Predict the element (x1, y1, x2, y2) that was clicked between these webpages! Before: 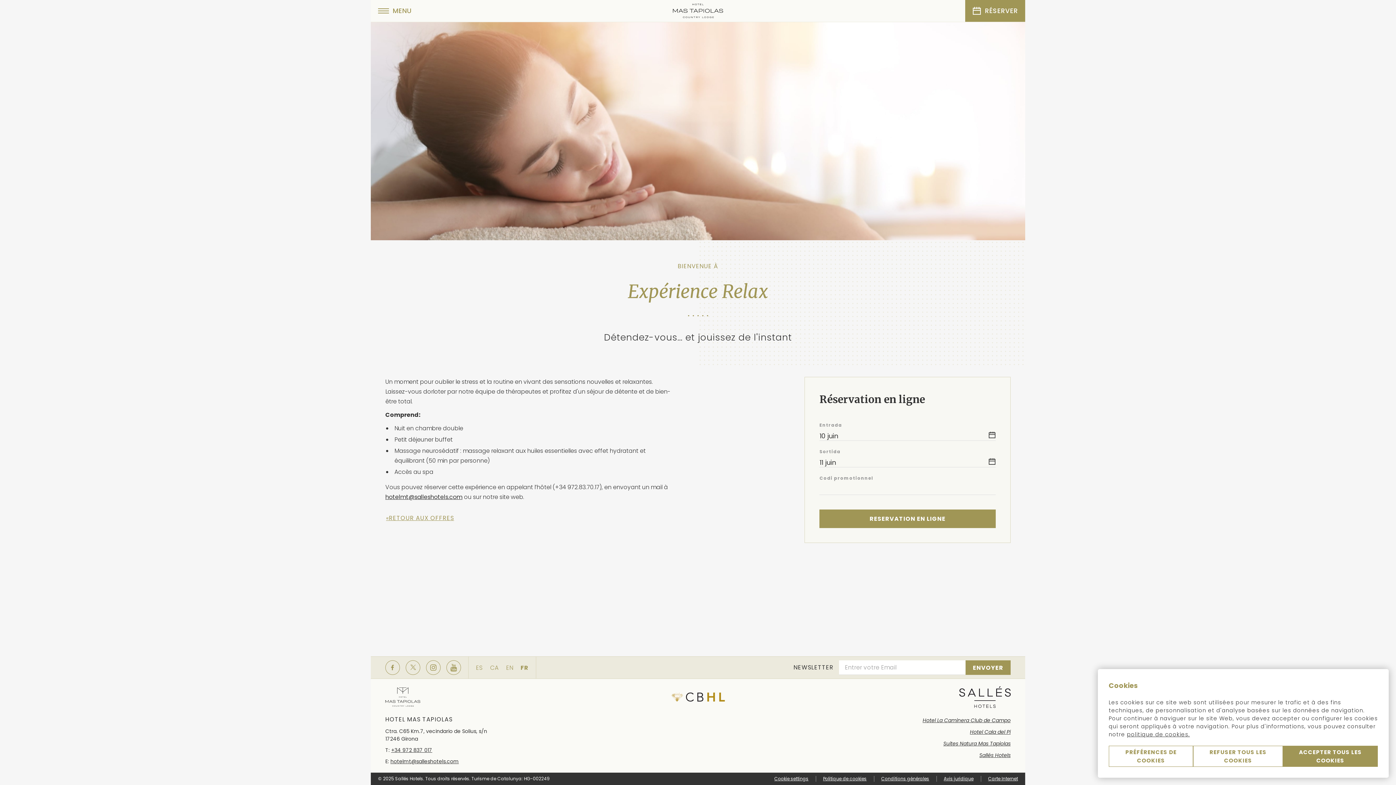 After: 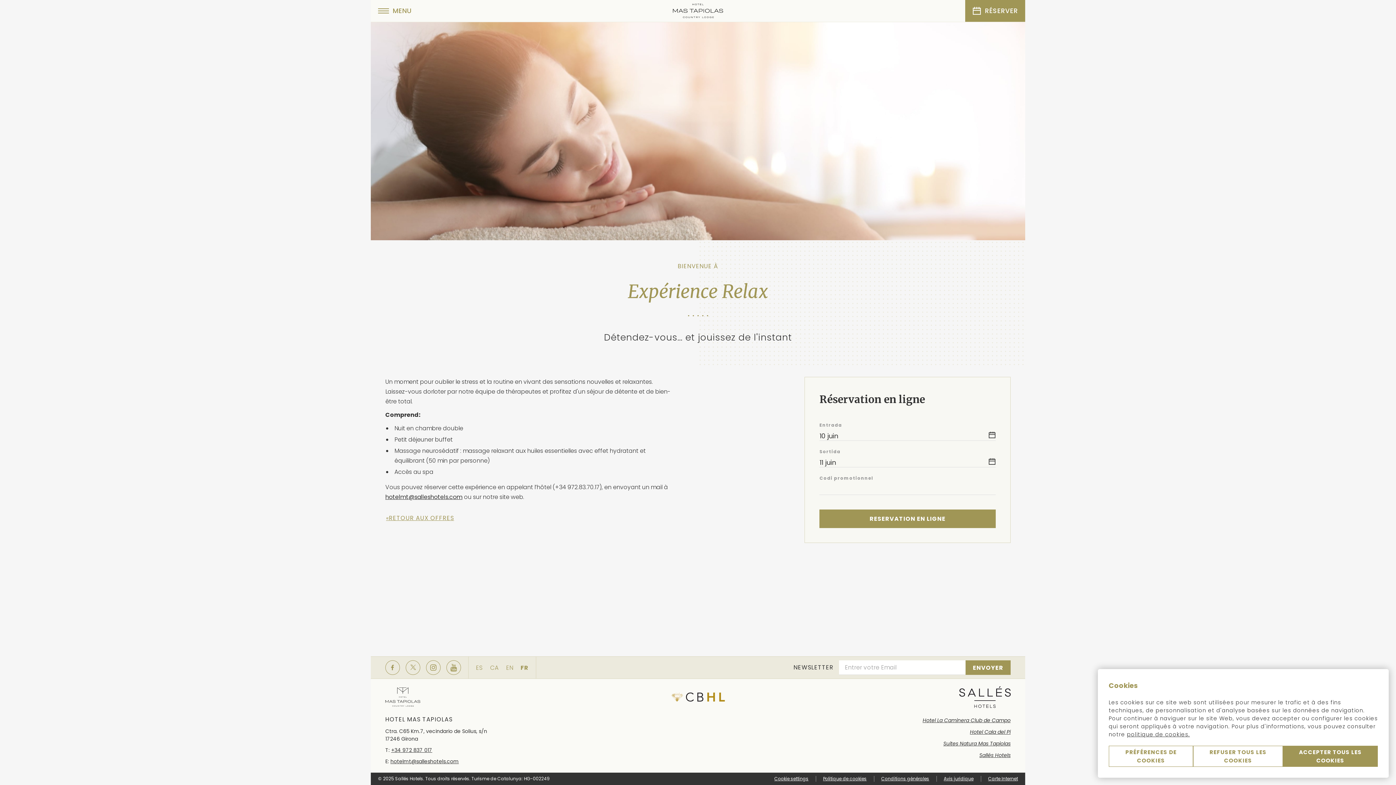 Action: bbox: (959, 686, 1010, 708)